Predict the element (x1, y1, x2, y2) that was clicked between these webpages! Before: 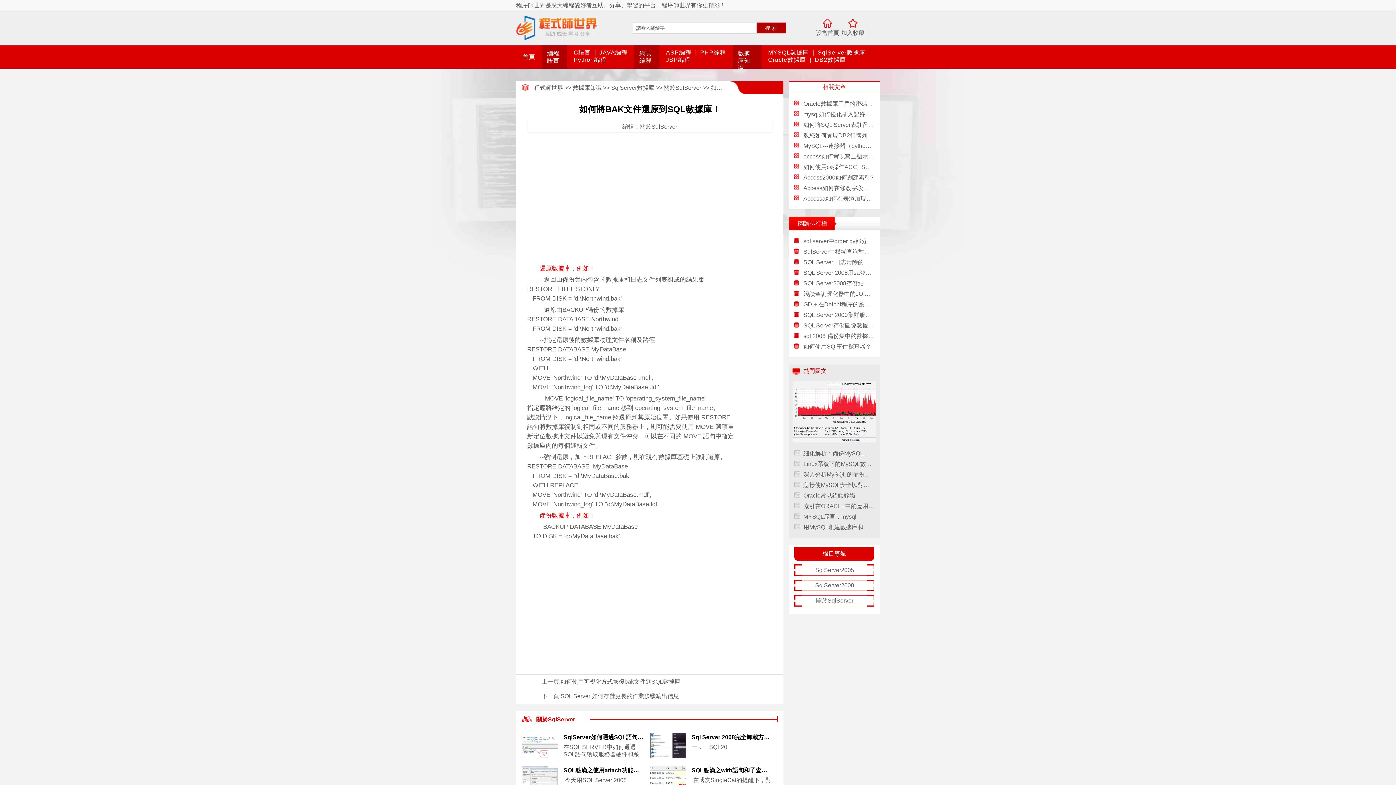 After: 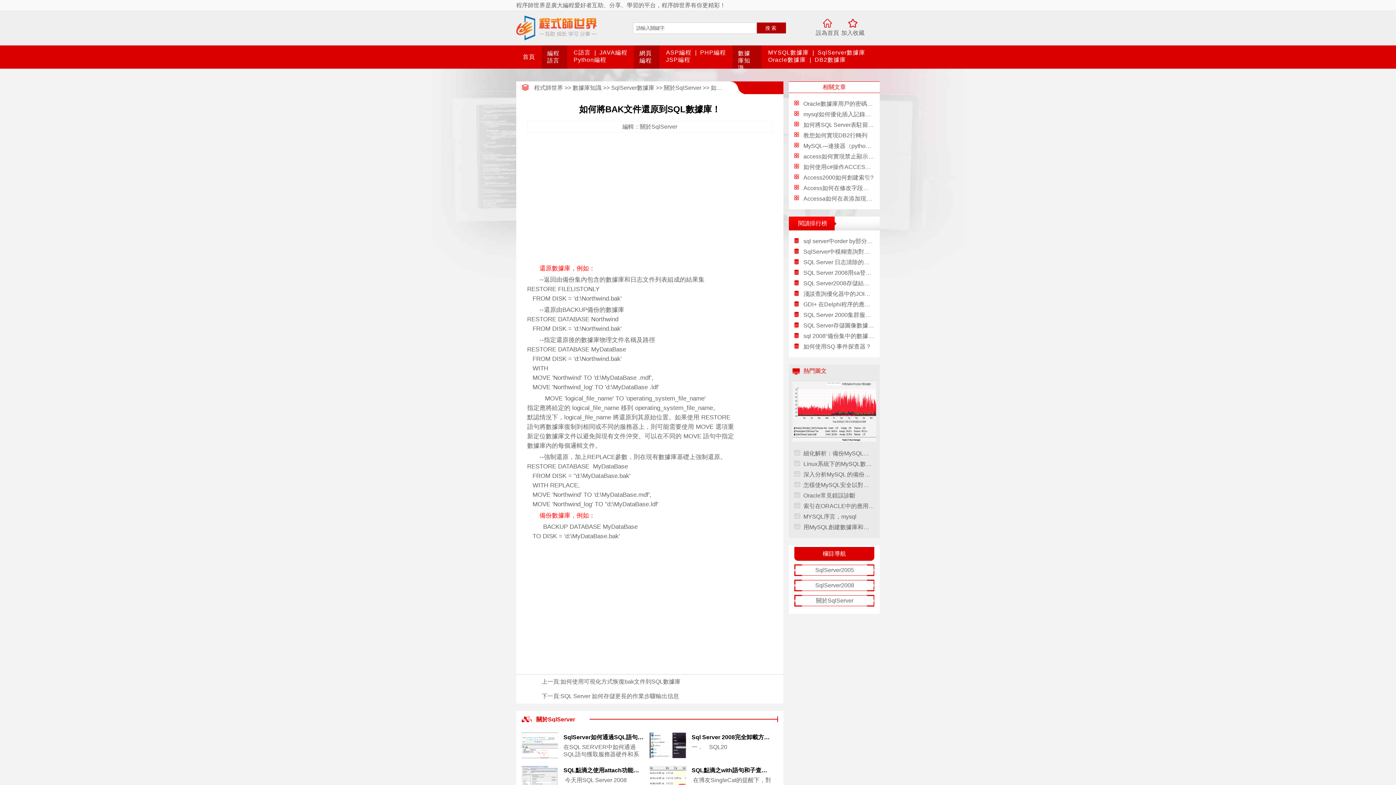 Action: label: SQL Server 2000集群服務器優缺點 bbox: (794, 309, 874, 320)